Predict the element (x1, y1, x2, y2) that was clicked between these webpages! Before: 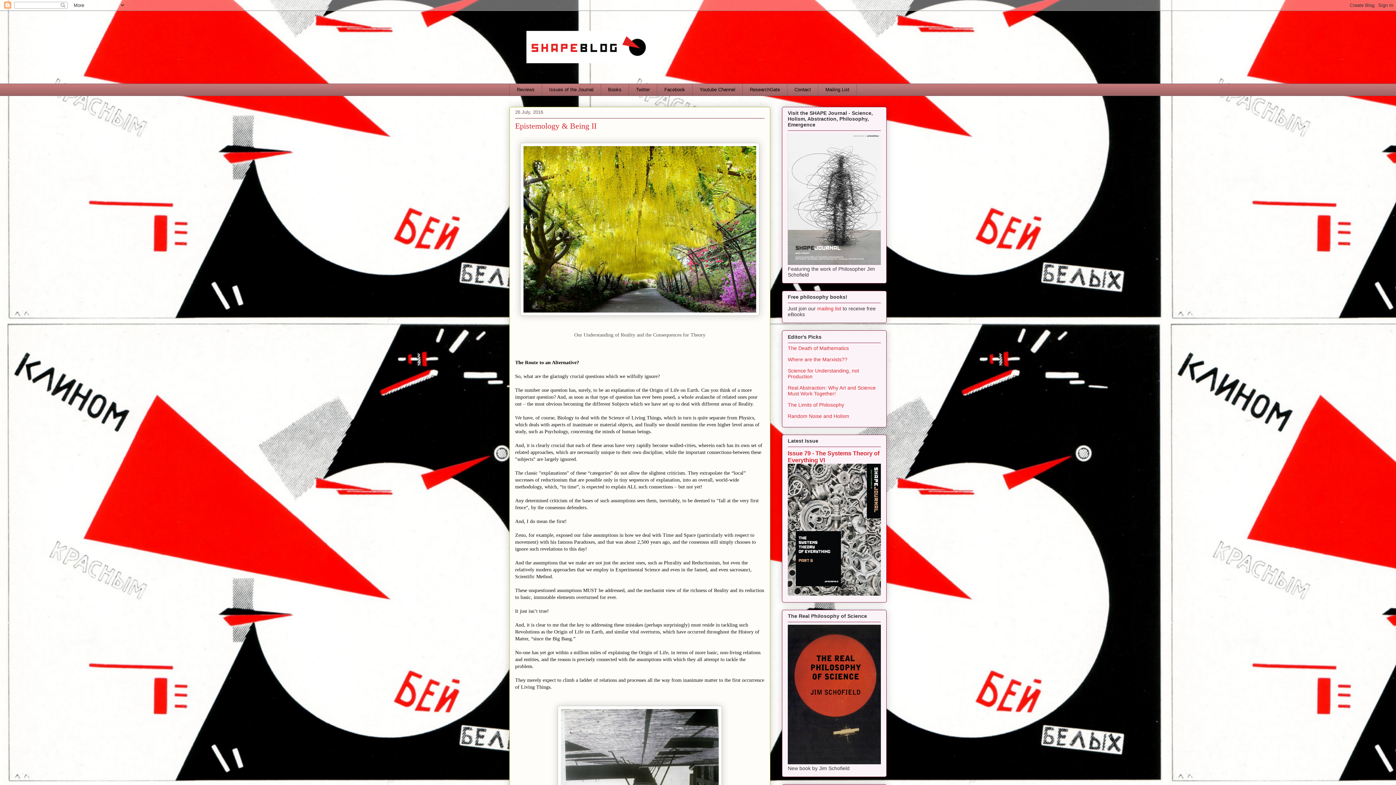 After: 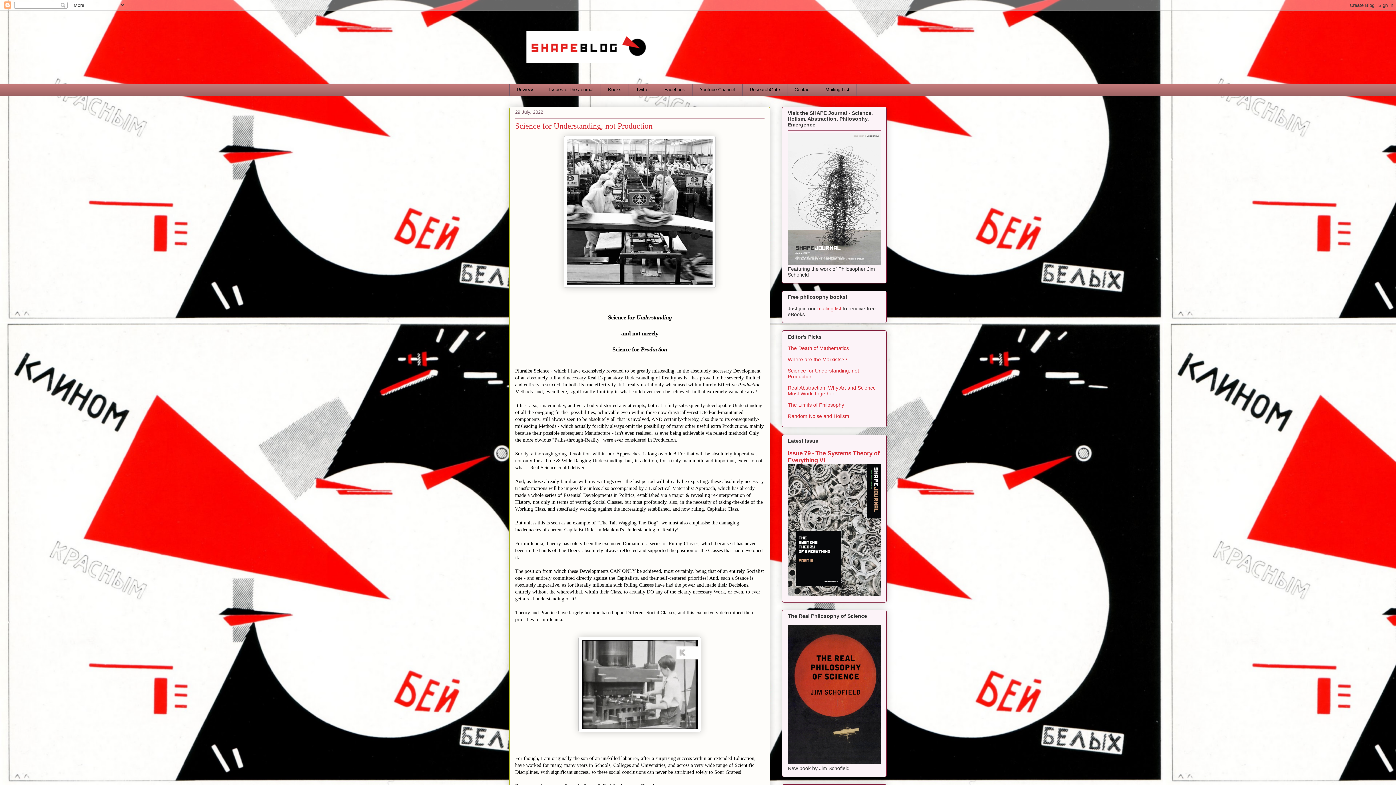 Action: label: Science for Understanding, not Production bbox: (788, 367, 859, 379)